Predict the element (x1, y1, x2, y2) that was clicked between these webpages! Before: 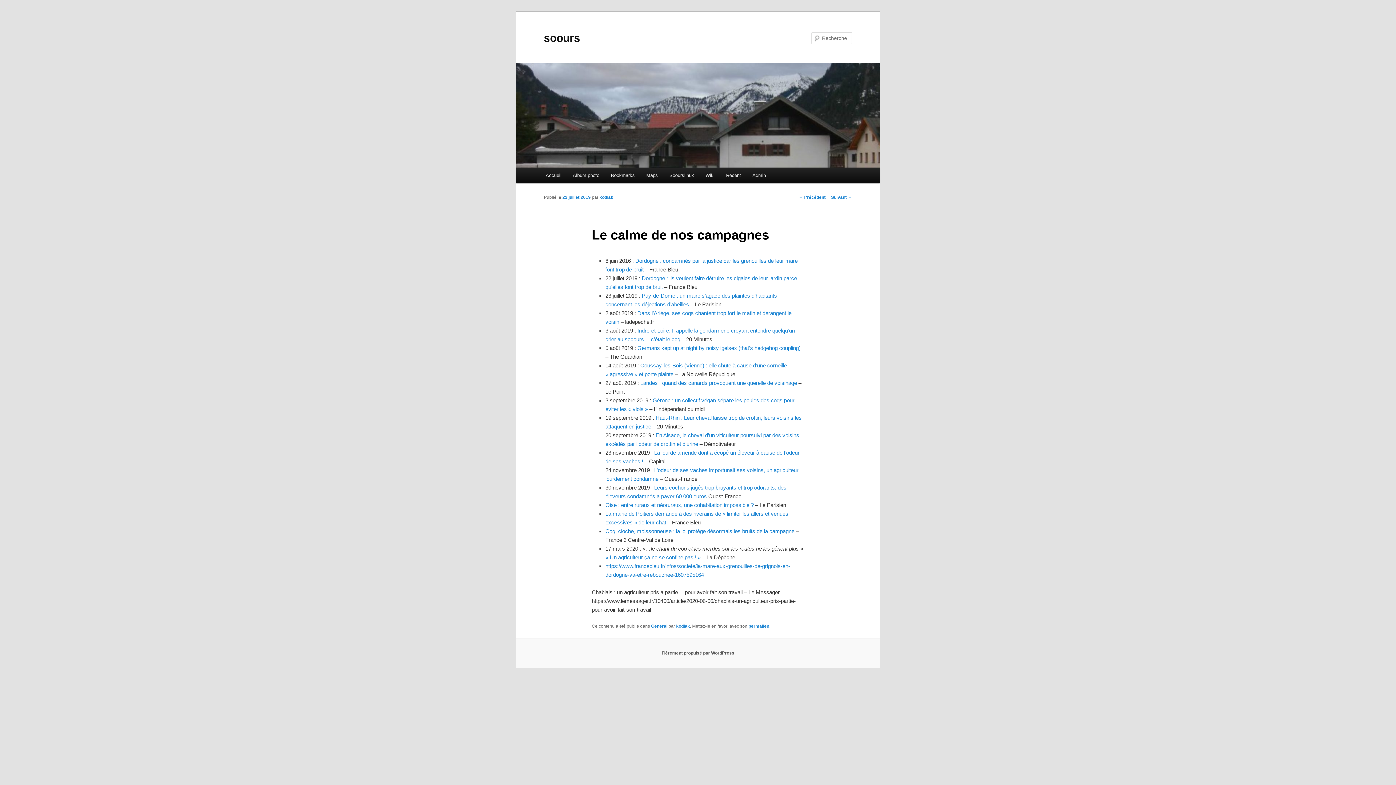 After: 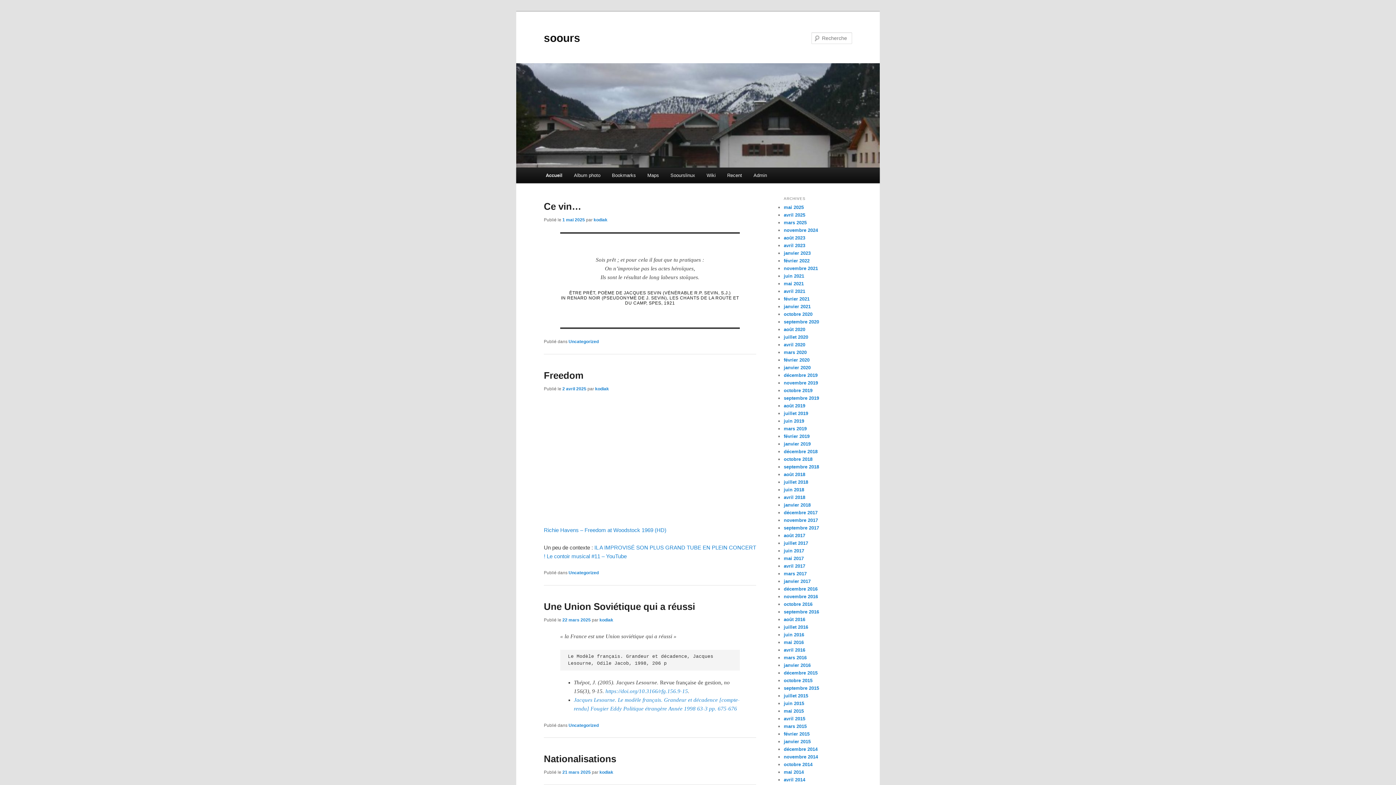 Action: bbox: (516, 63, 880, 167)